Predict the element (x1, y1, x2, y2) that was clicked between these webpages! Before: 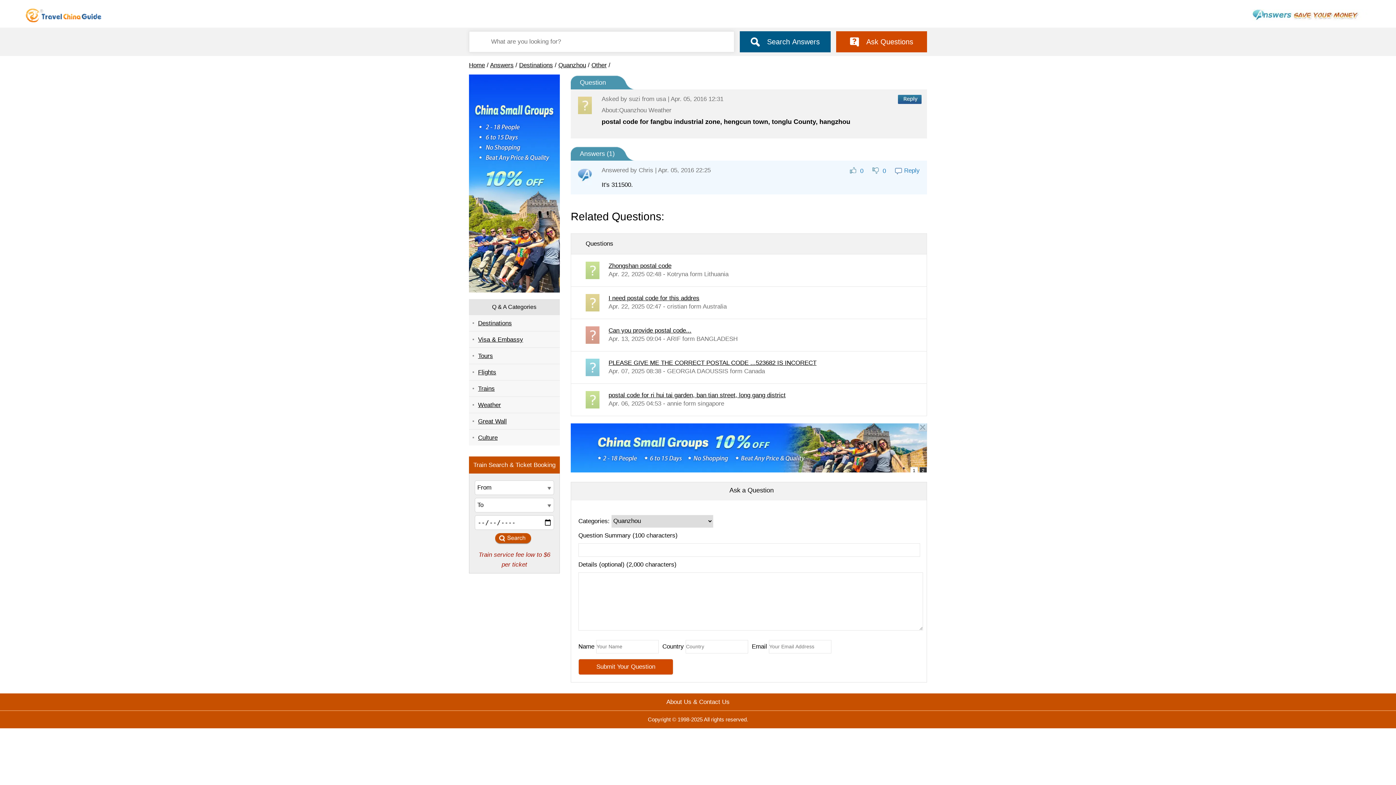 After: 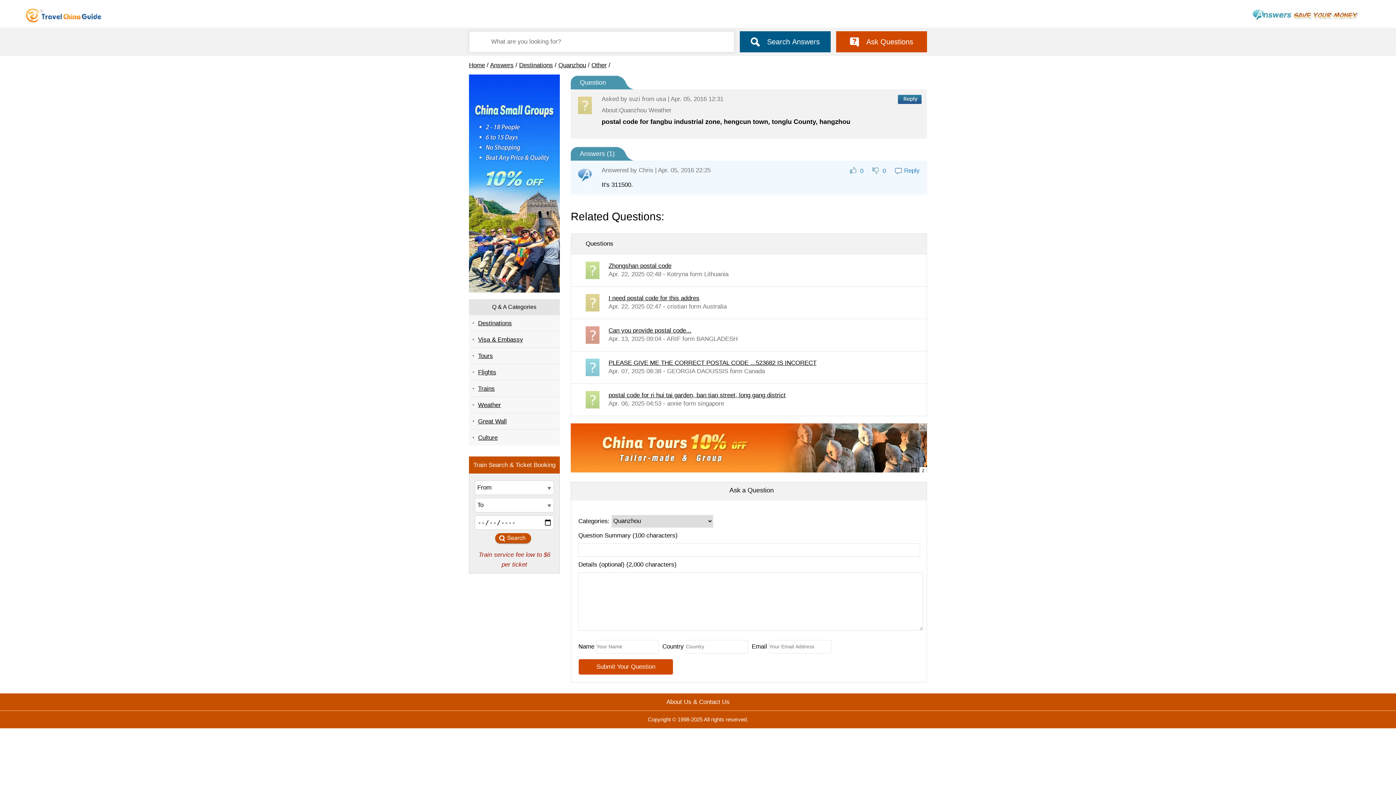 Action: bbox: (740, 31, 830, 52) label: Search Answers